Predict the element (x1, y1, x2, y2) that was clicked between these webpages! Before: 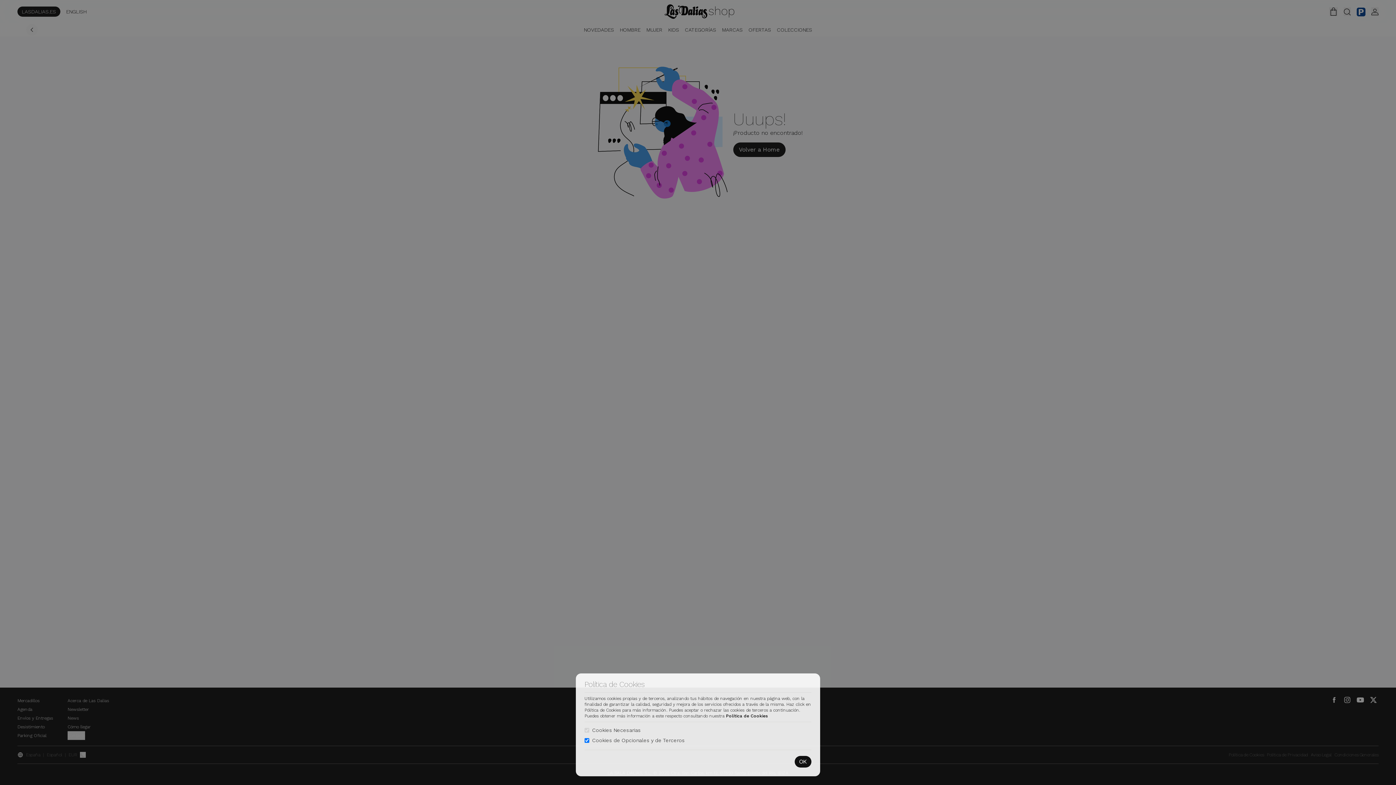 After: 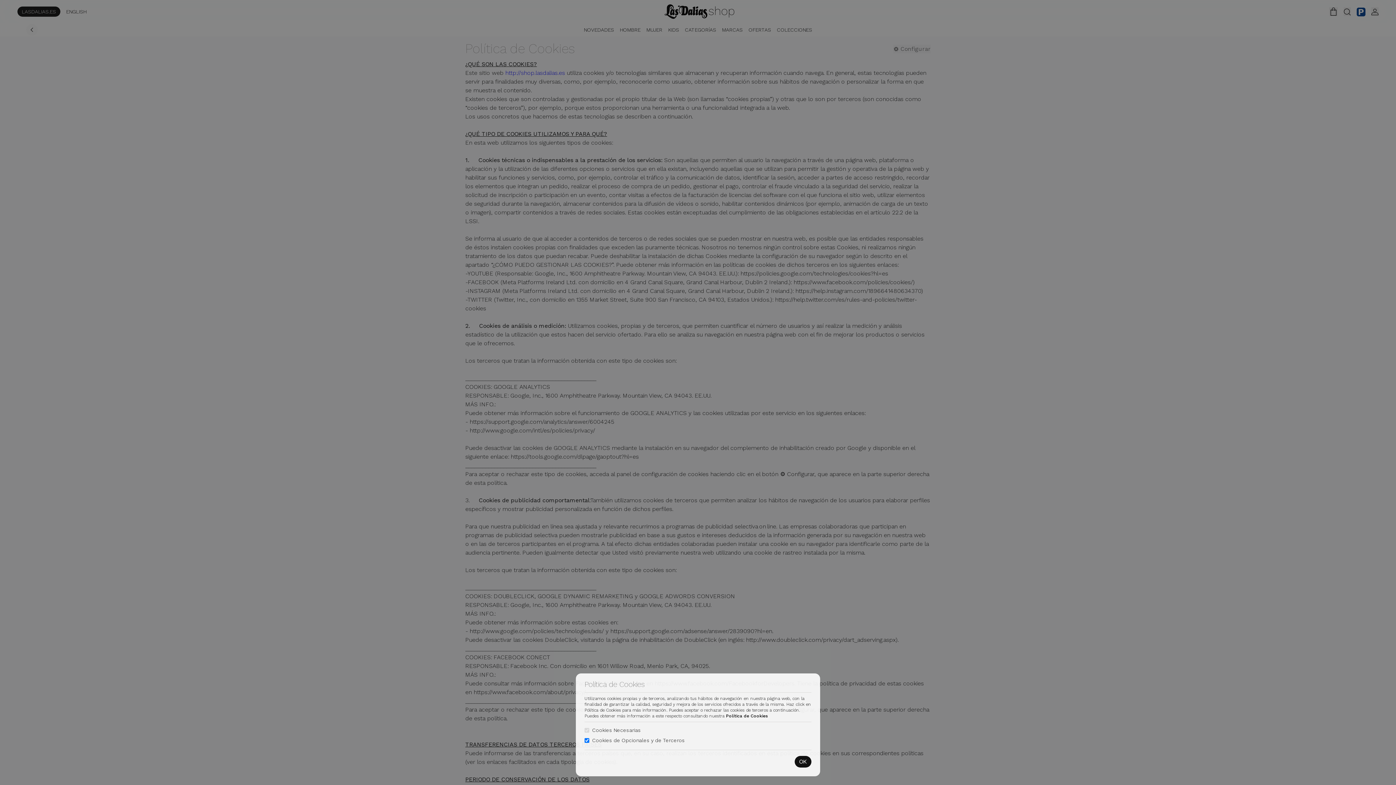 Action: label: Política de Cookies bbox: (726, 713, 768, 718)